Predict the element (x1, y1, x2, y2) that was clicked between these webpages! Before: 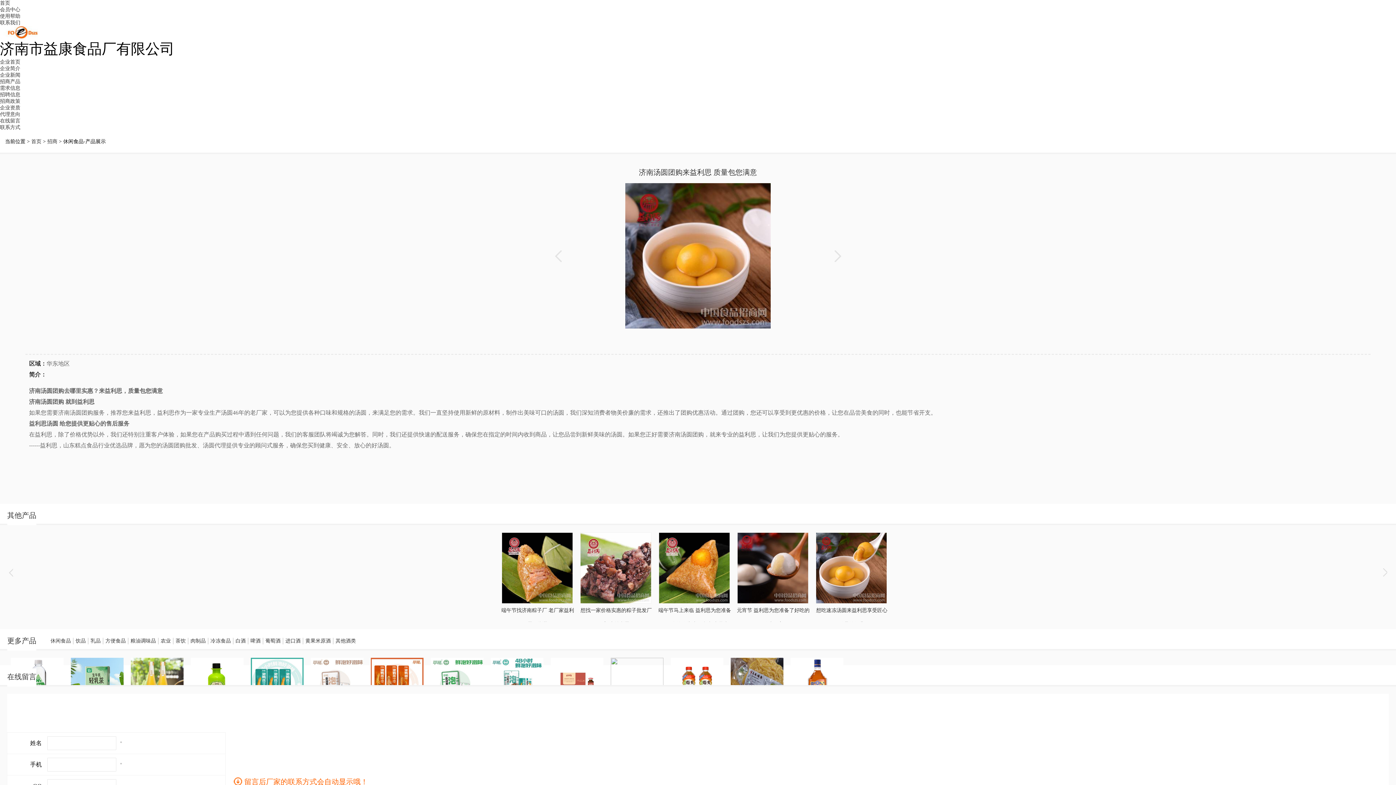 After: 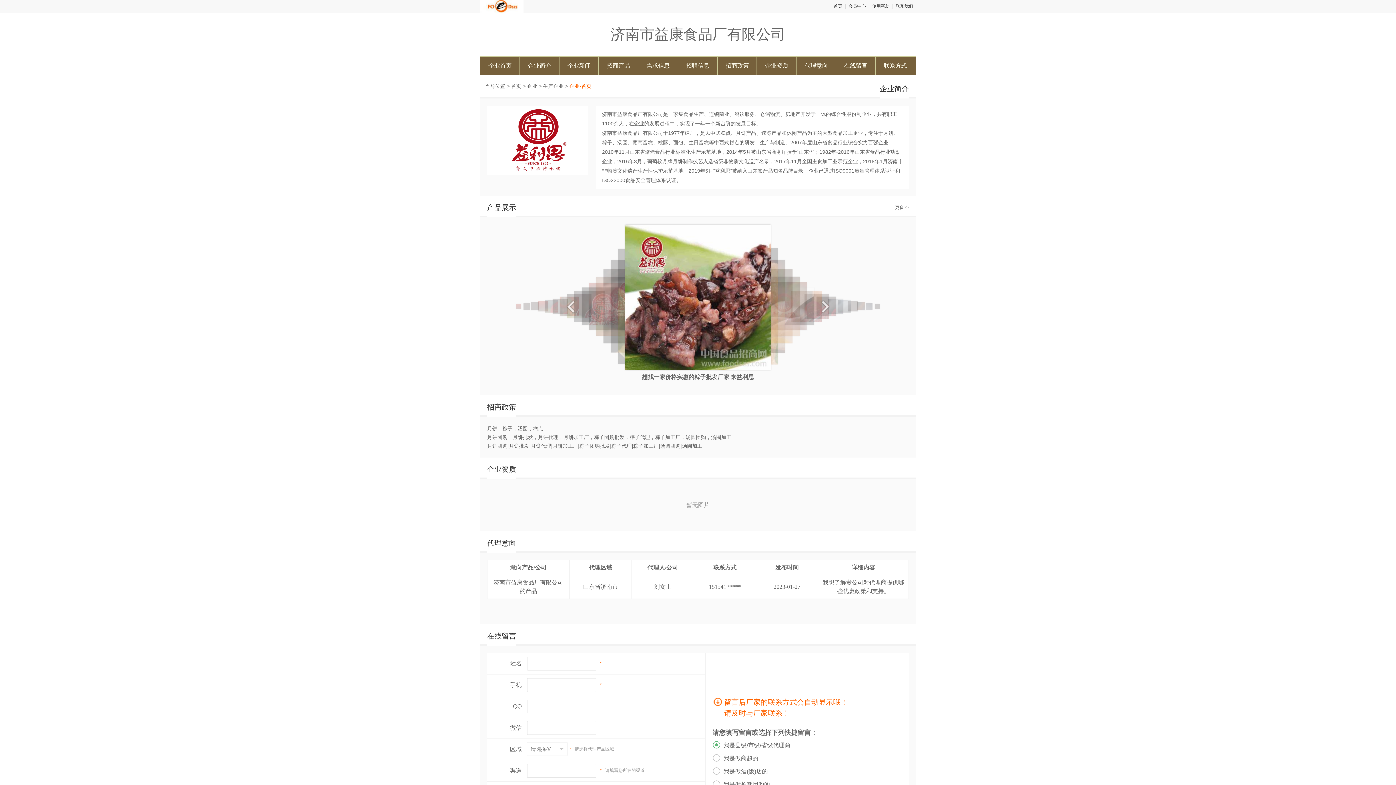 Action: bbox: (0, 59, 20, 64) label: 企业首页